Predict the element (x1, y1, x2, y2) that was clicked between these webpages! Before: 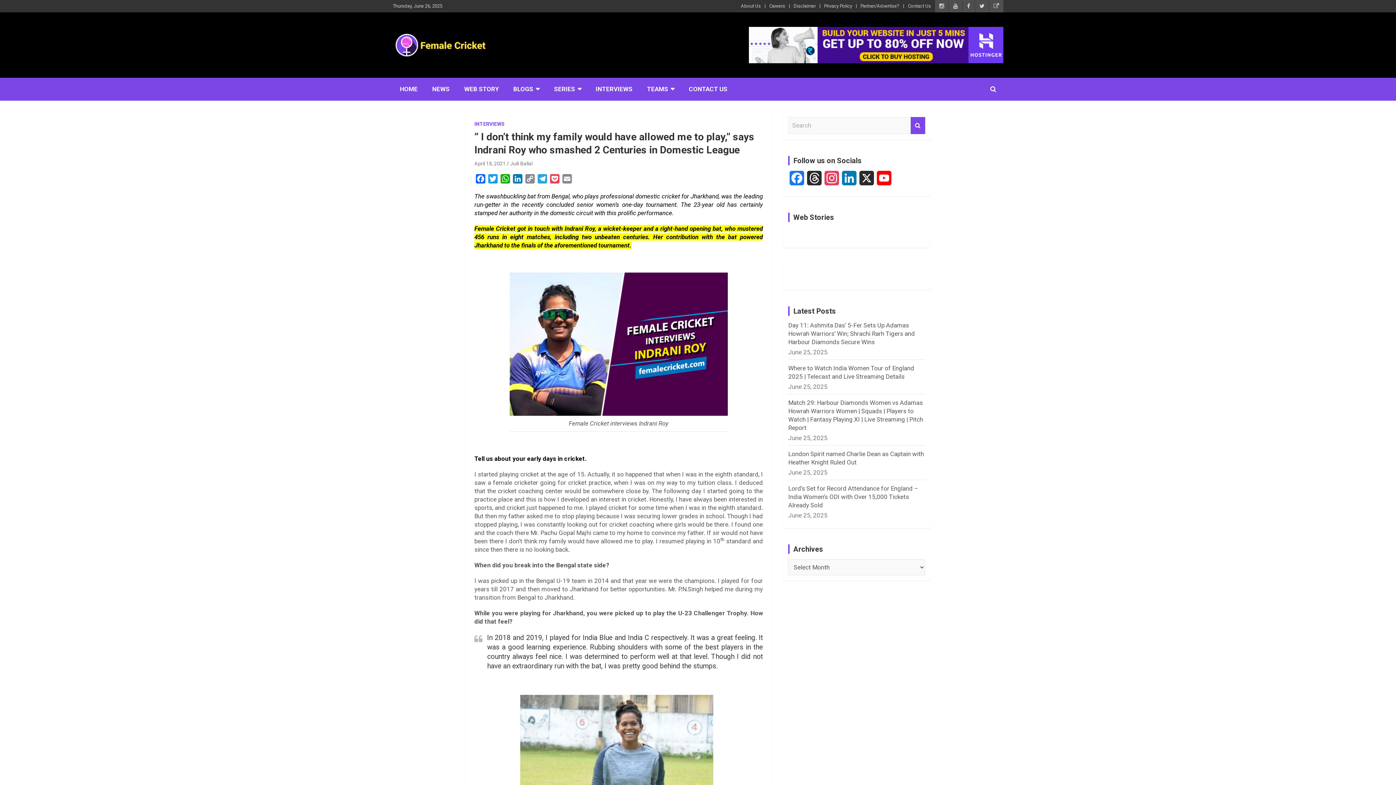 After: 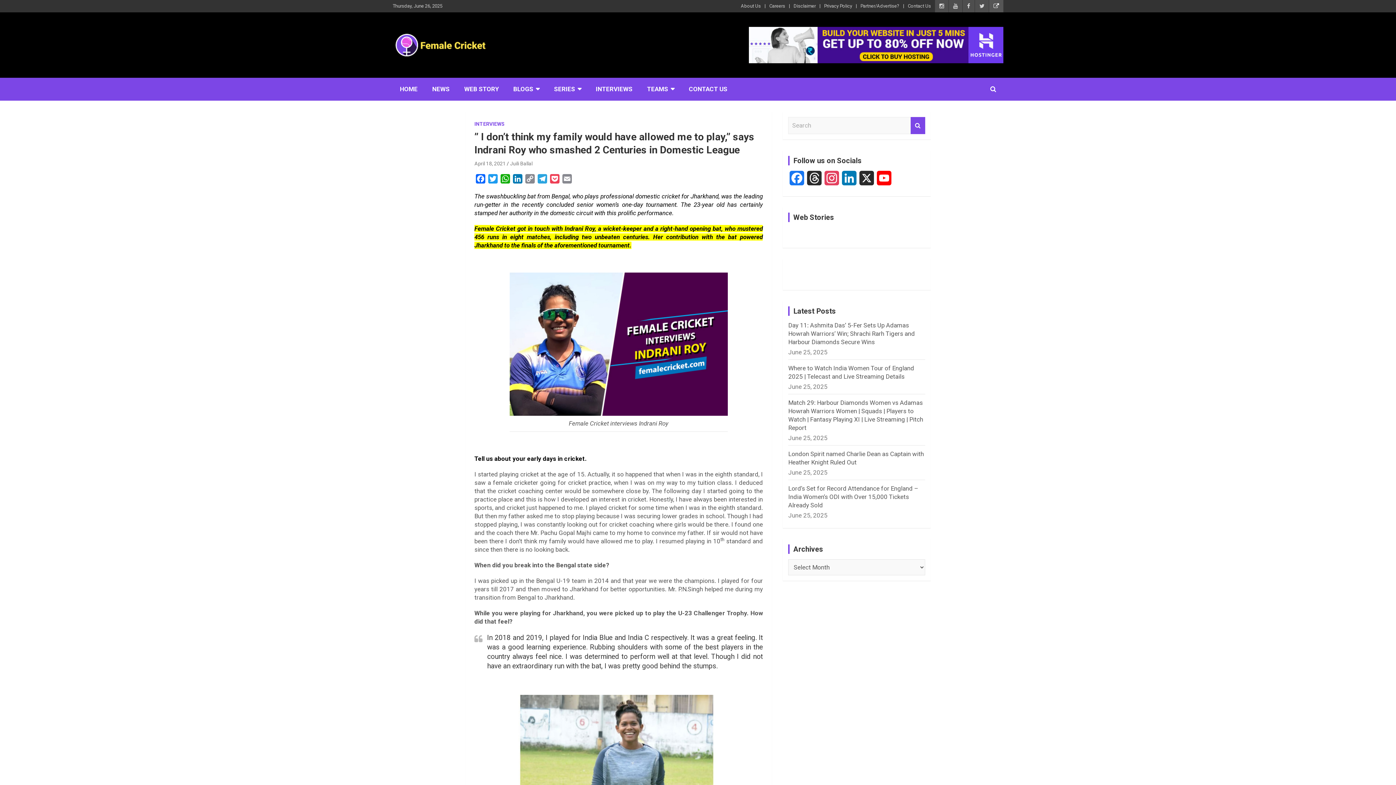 Action: bbox: (989, 0, 1003, 12)